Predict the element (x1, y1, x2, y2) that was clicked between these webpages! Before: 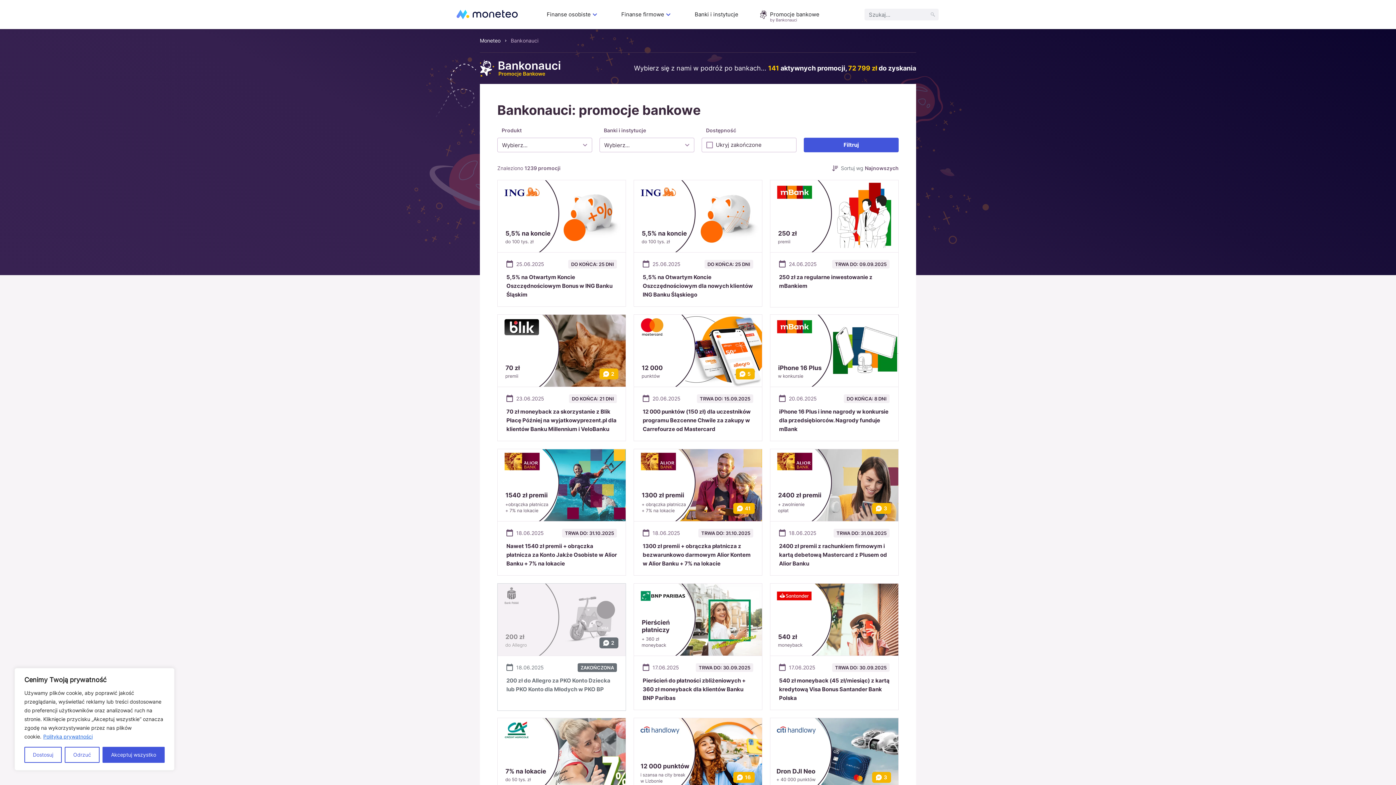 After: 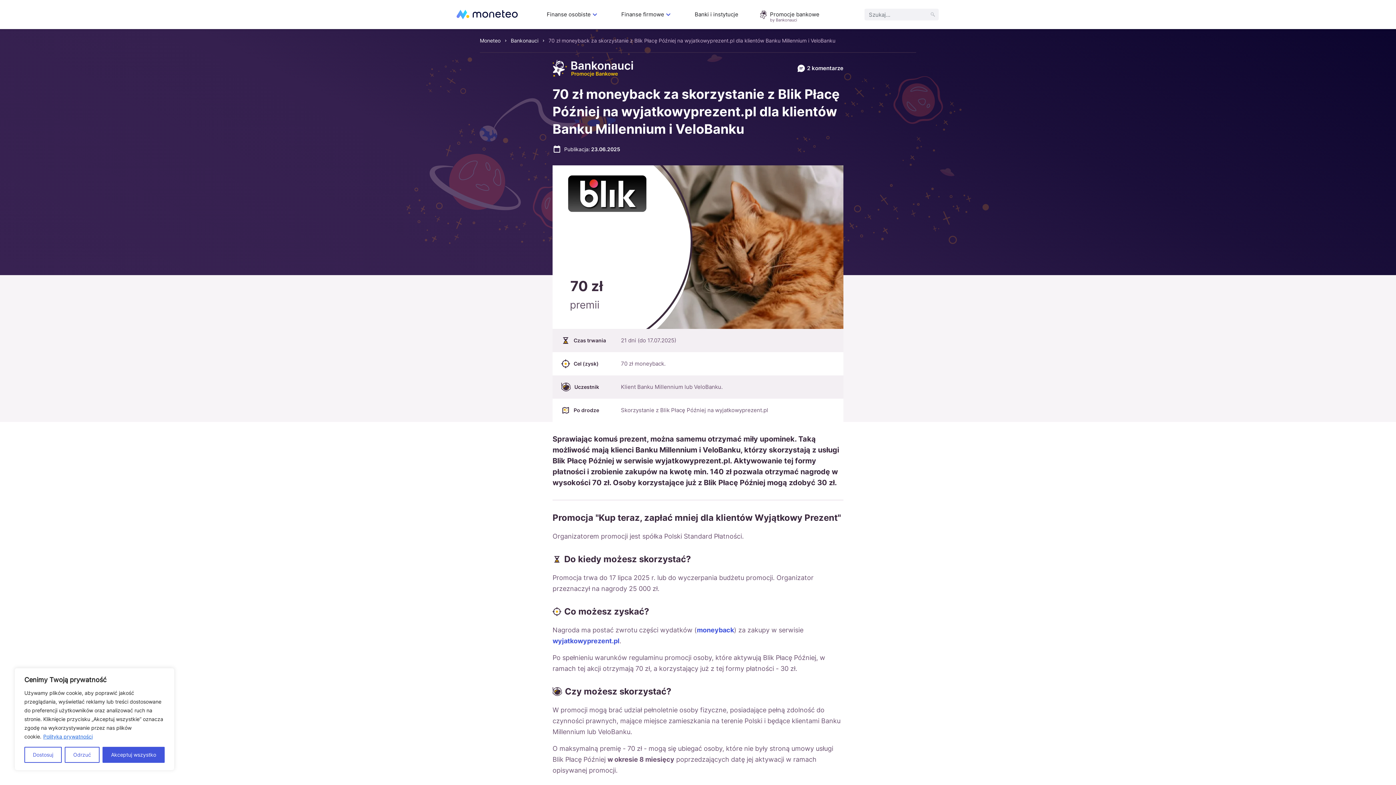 Action: label: 70 zł moneyback za skorzystanie z Blik Płacę Później na wyjatkowyprezent.pl dla klientów Banku Millennium i VeloBanku
23.06.2025
DO KOŃCA: 21 DNI bbox: (497, 314, 626, 441)